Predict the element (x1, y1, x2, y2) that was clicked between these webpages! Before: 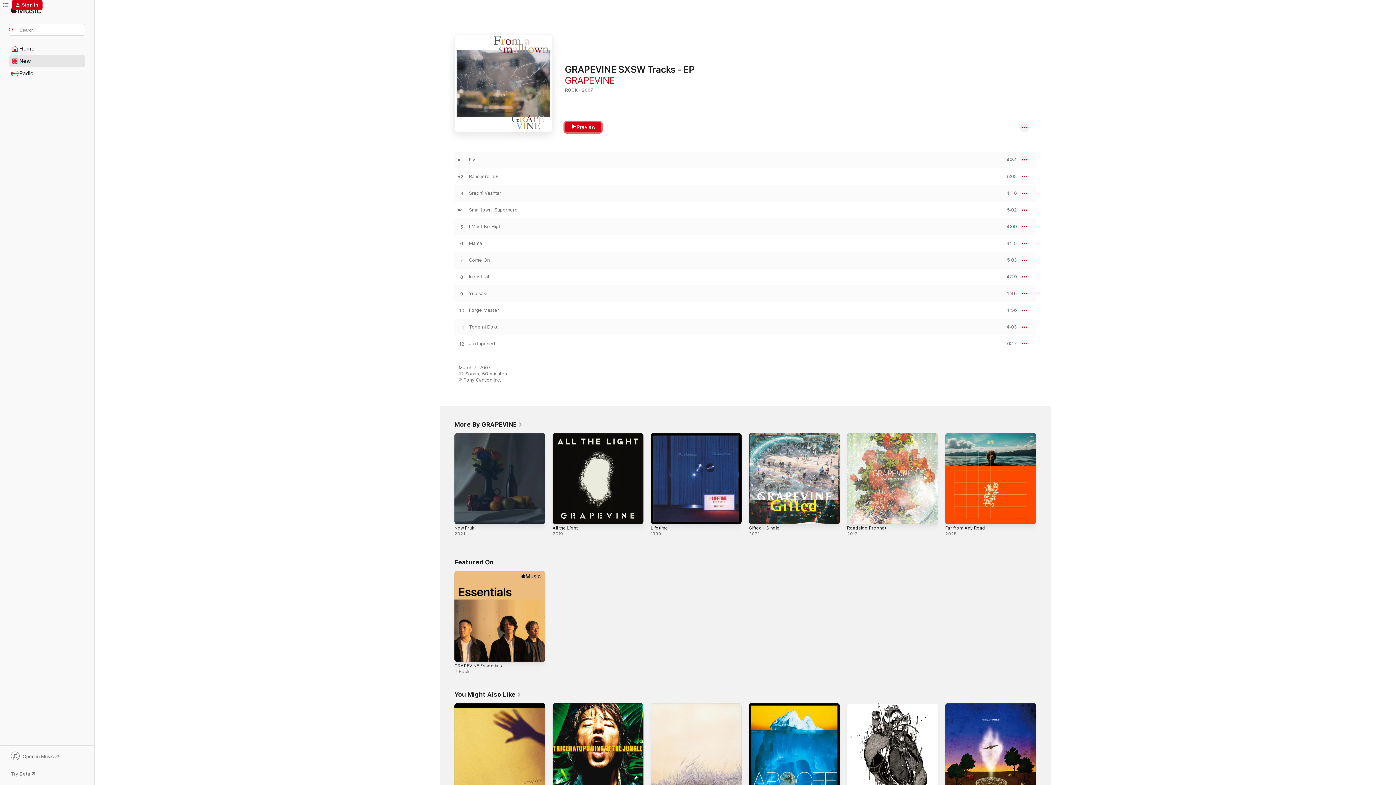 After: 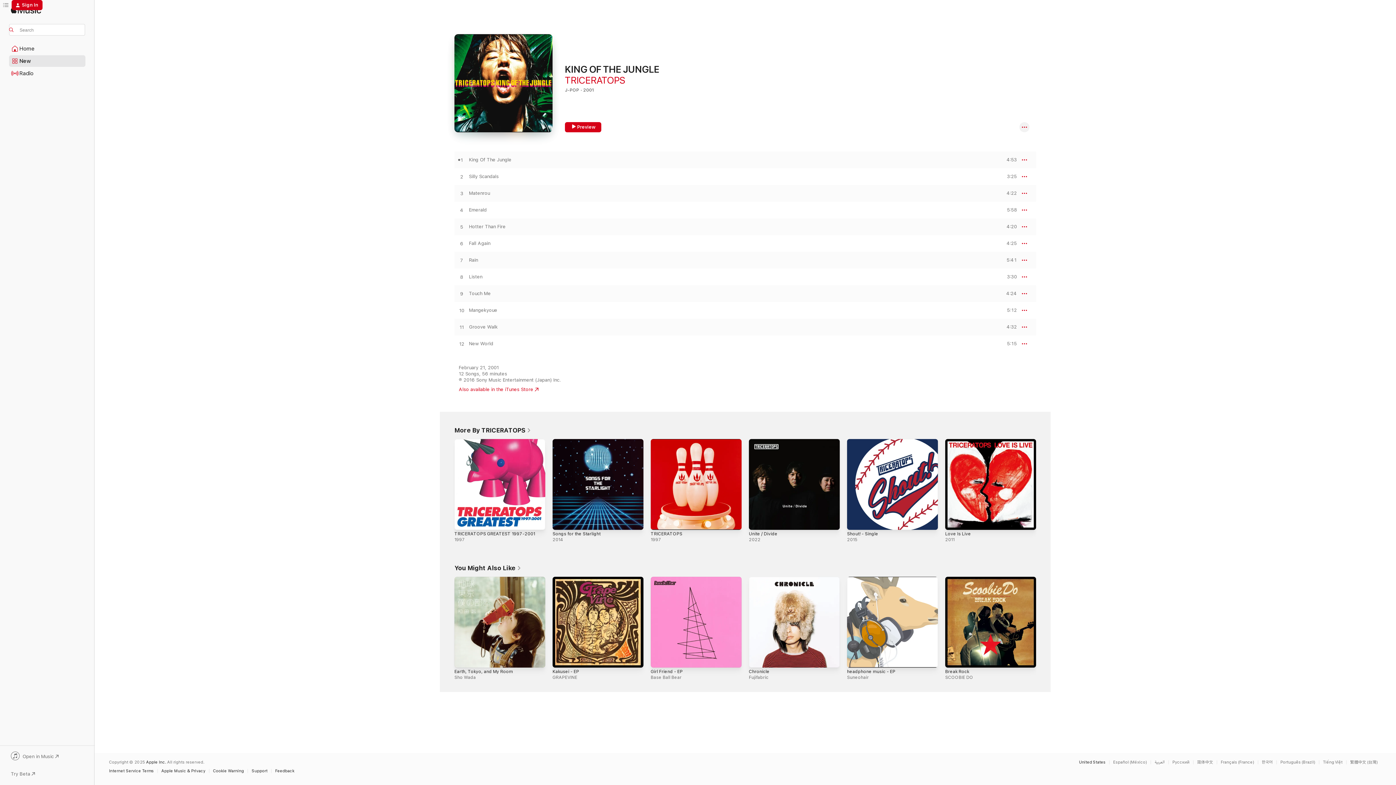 Action: bbox: (552, 697, 643, 788) label: KING OF THE JUNGLE, TRICERATOPS